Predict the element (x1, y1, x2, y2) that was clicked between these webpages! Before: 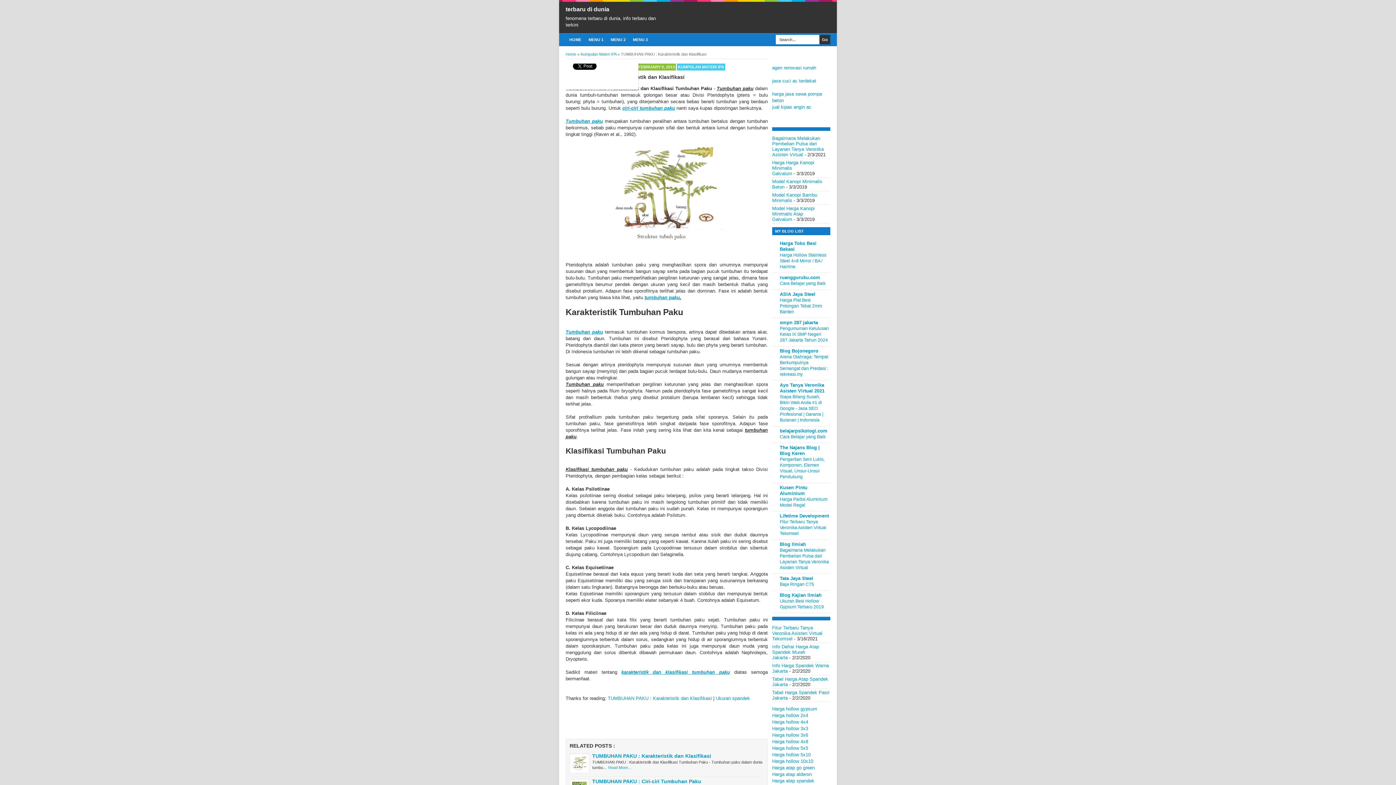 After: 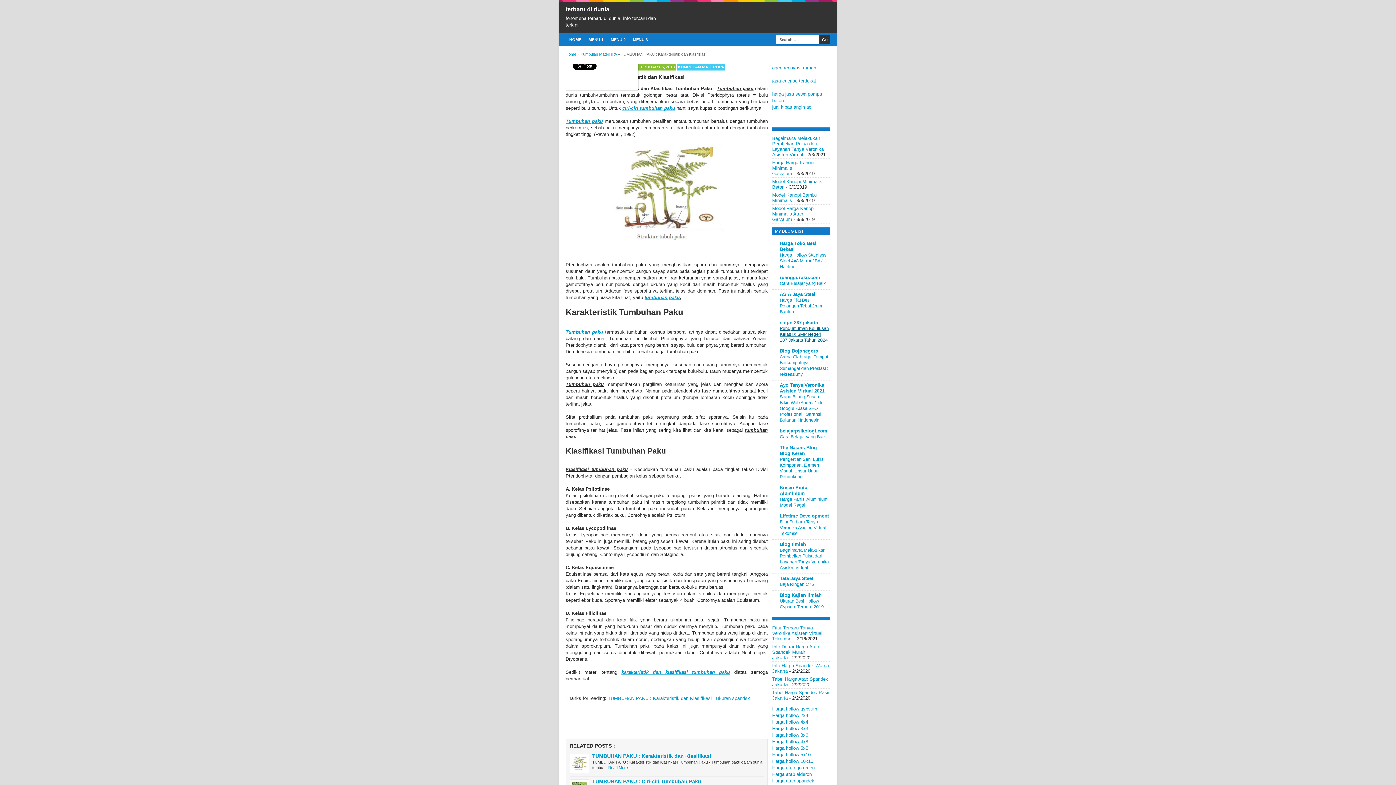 Action: bbox: (780, 326, 829, 342) label: Pengumuman Kelulusan Kelas IX SMP Negeri 287 Jakarta Tahun 2024